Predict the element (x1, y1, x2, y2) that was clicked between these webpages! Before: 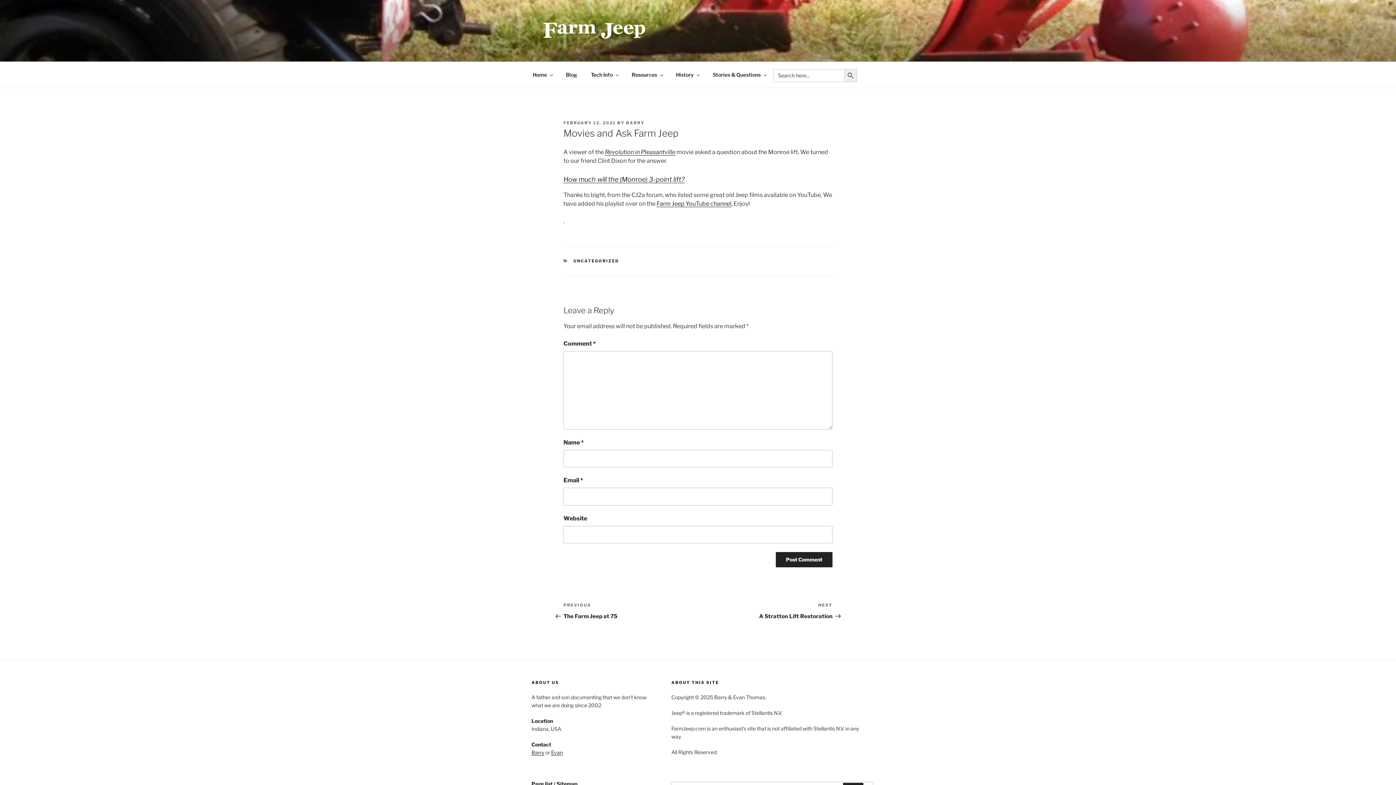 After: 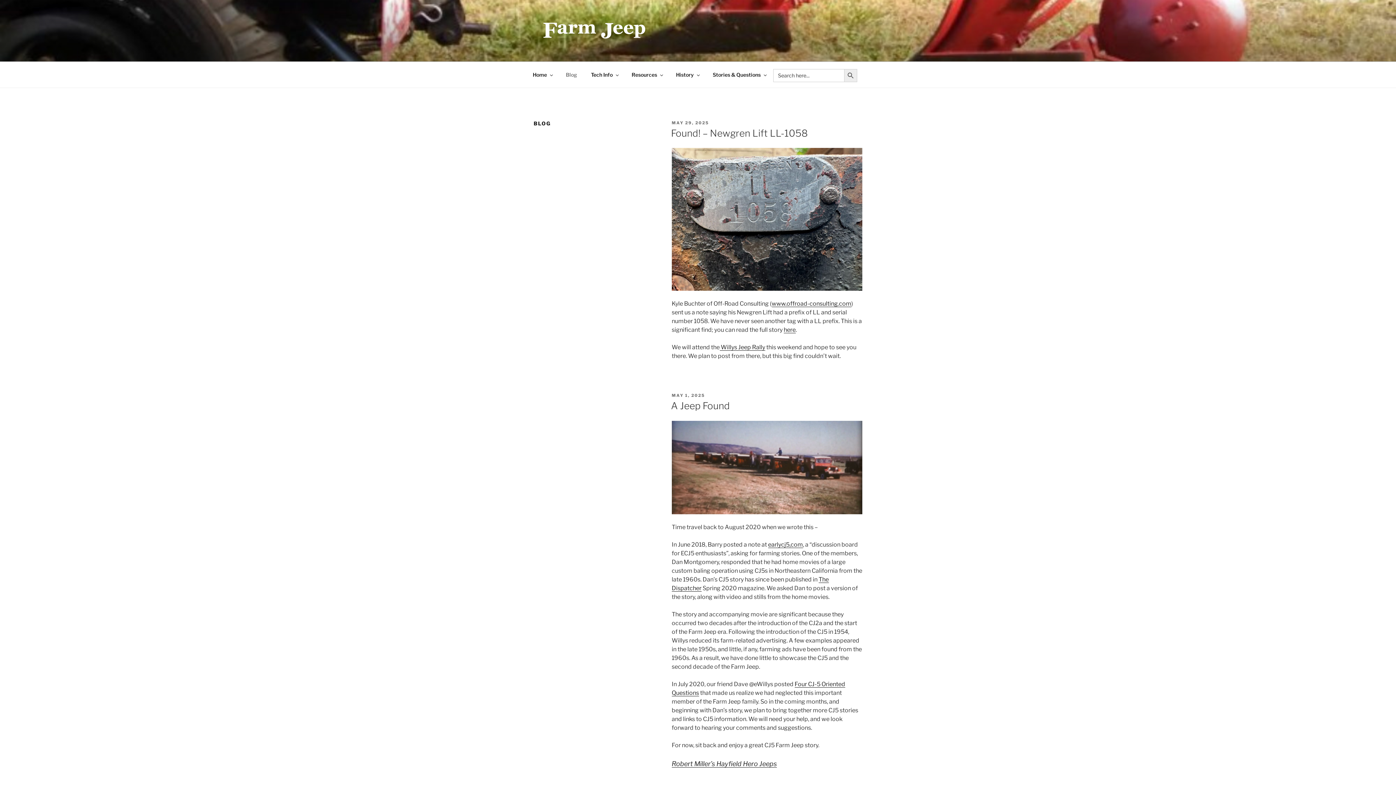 Action: bbox: (559, 65, 583, 83) label: Blog